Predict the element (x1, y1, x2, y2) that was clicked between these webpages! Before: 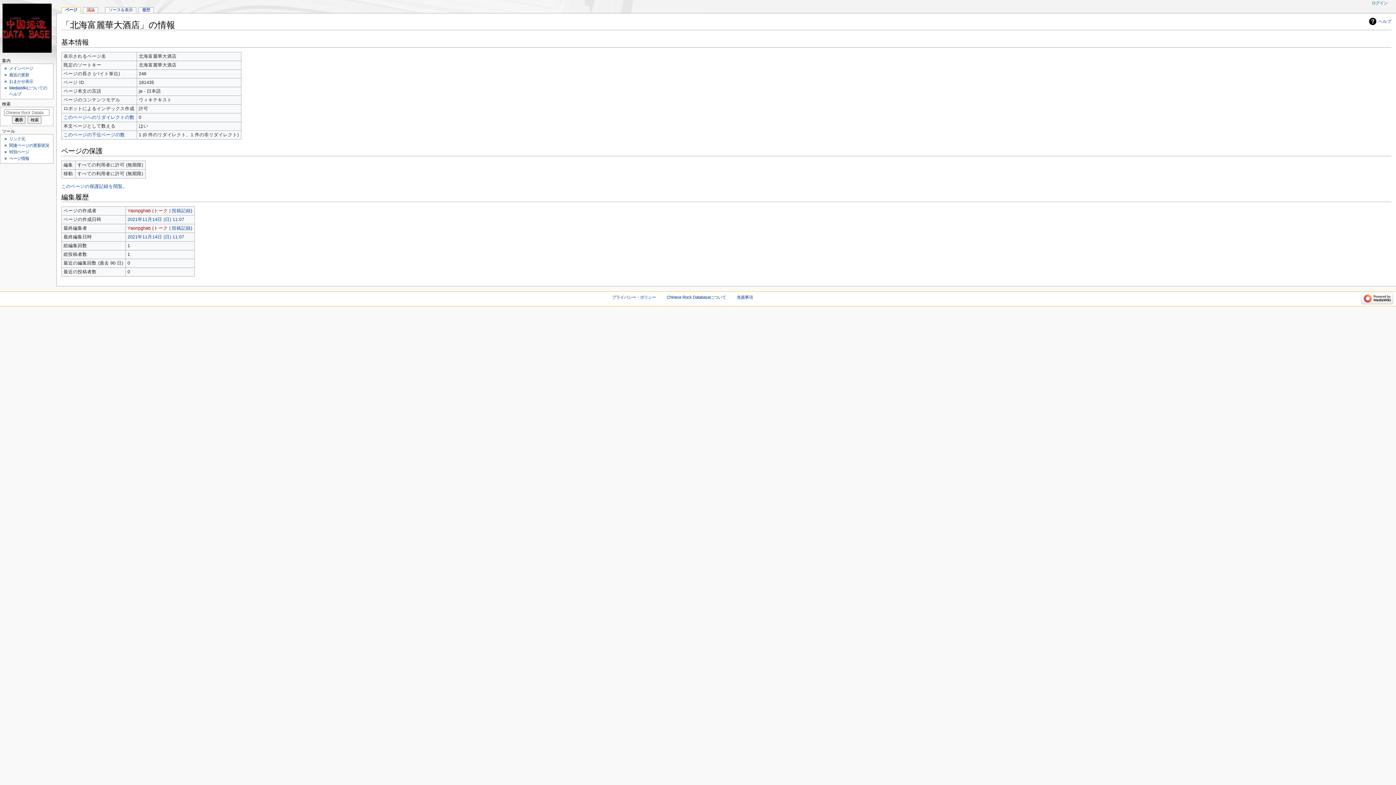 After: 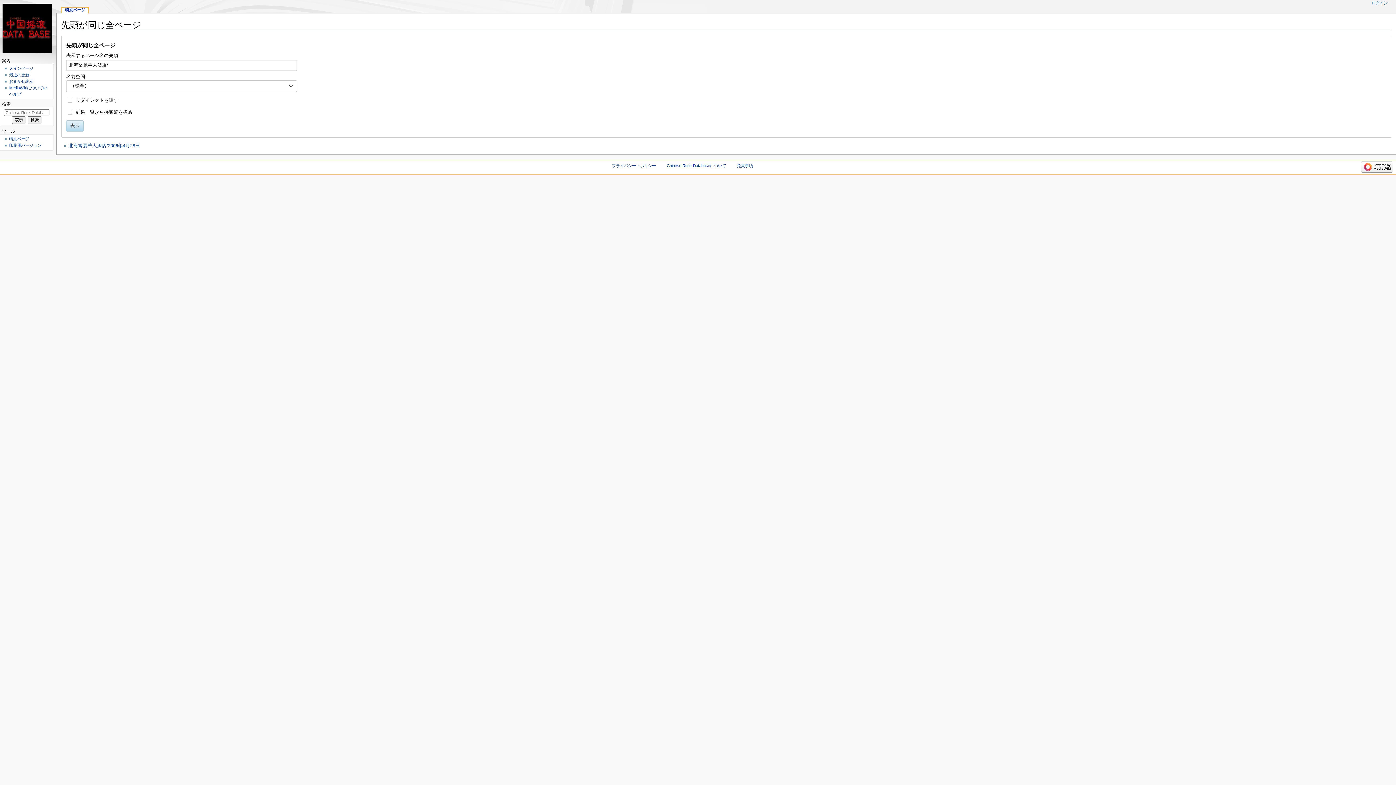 Action: bbox: (63, 132, 124, 137) label: このページの下位ページの数